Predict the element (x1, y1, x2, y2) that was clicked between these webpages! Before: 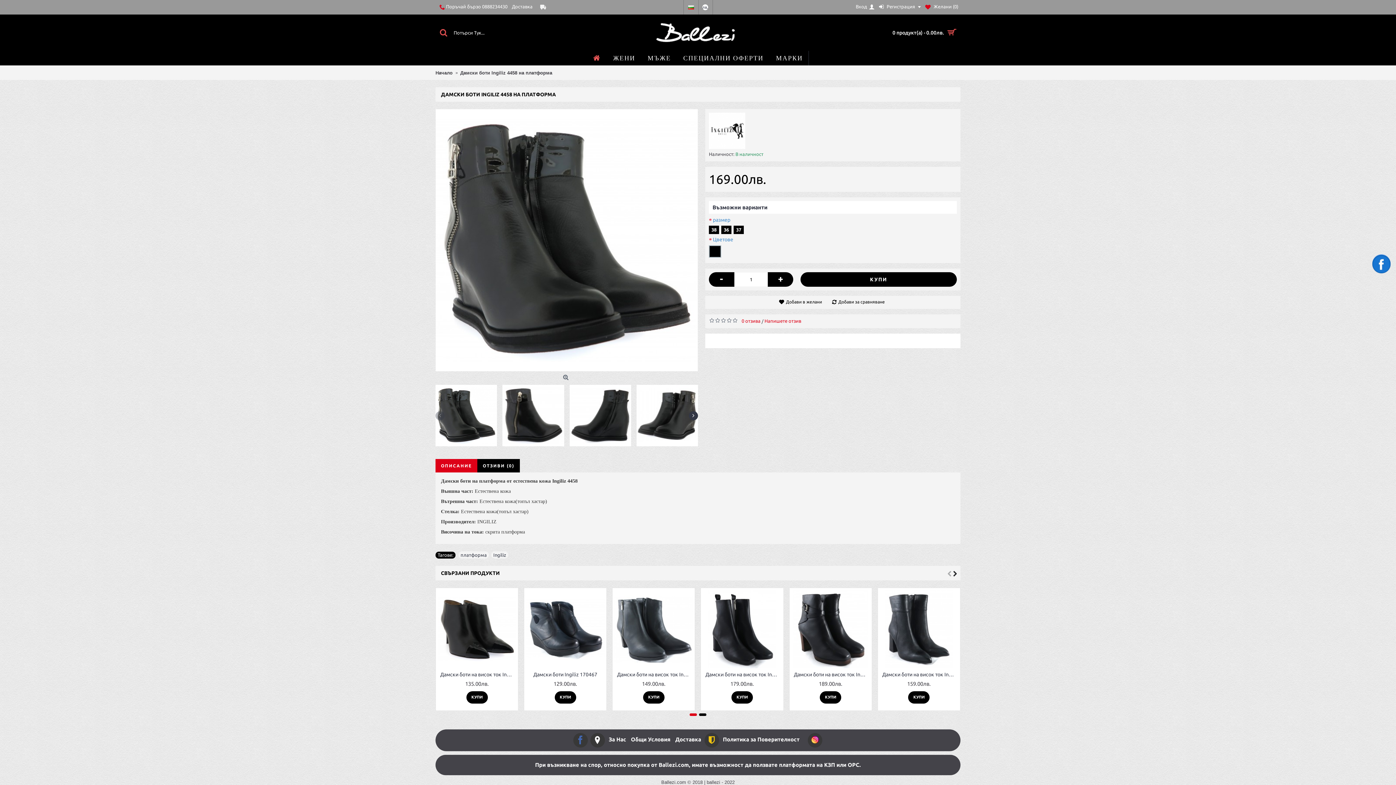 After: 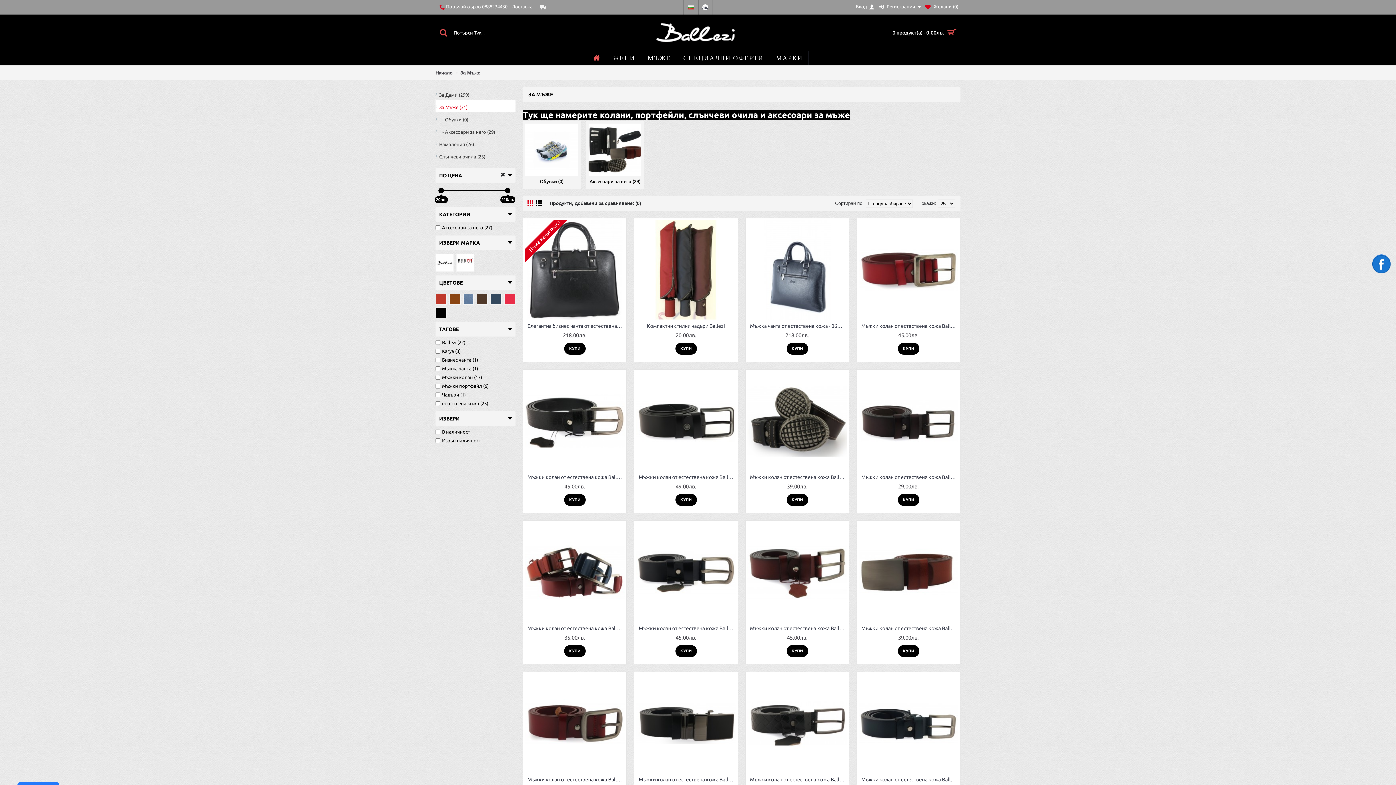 Action: label: МЪЖЕ bbox: (642, 50, 676, 65)